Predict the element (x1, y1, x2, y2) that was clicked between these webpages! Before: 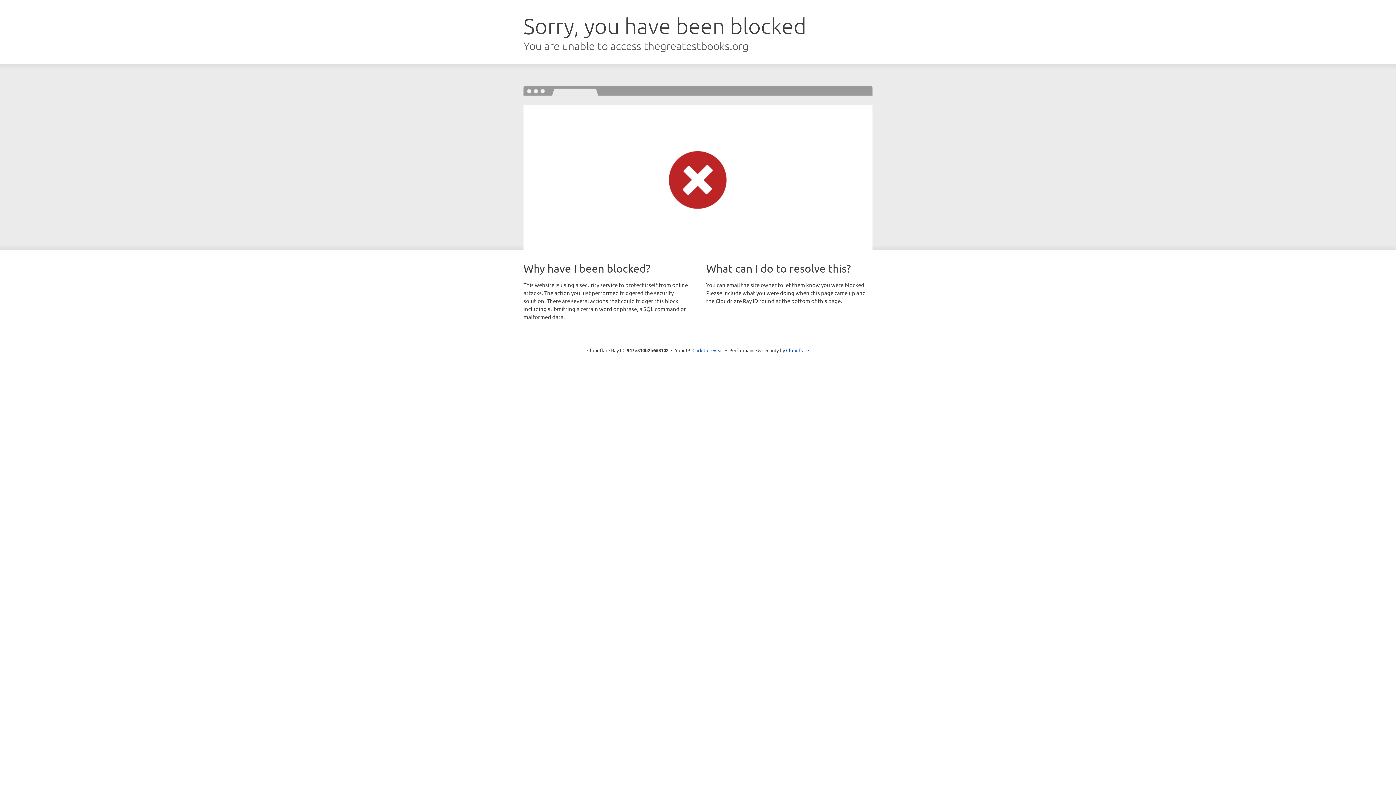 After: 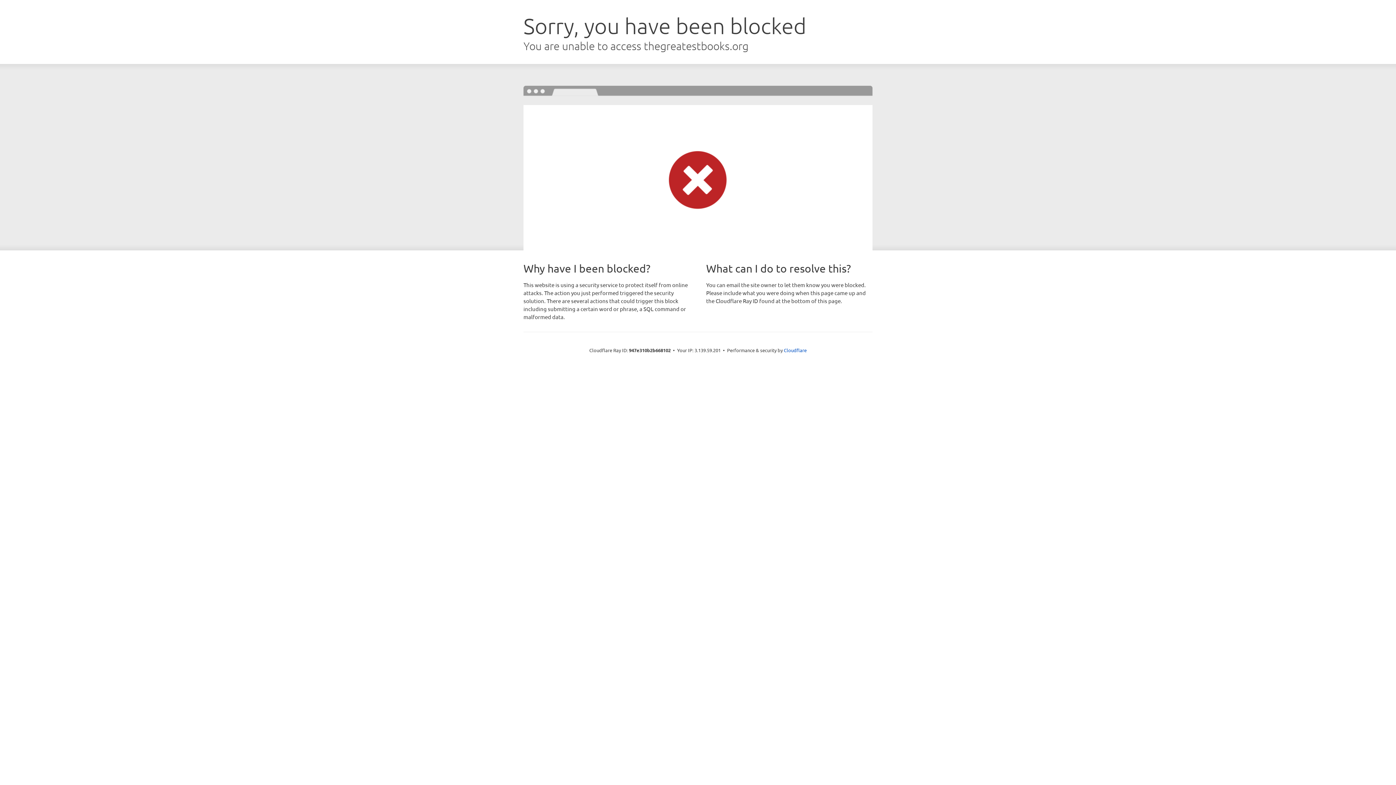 Action: bbox: (692, 346, 723, 353) label: Click to reveal